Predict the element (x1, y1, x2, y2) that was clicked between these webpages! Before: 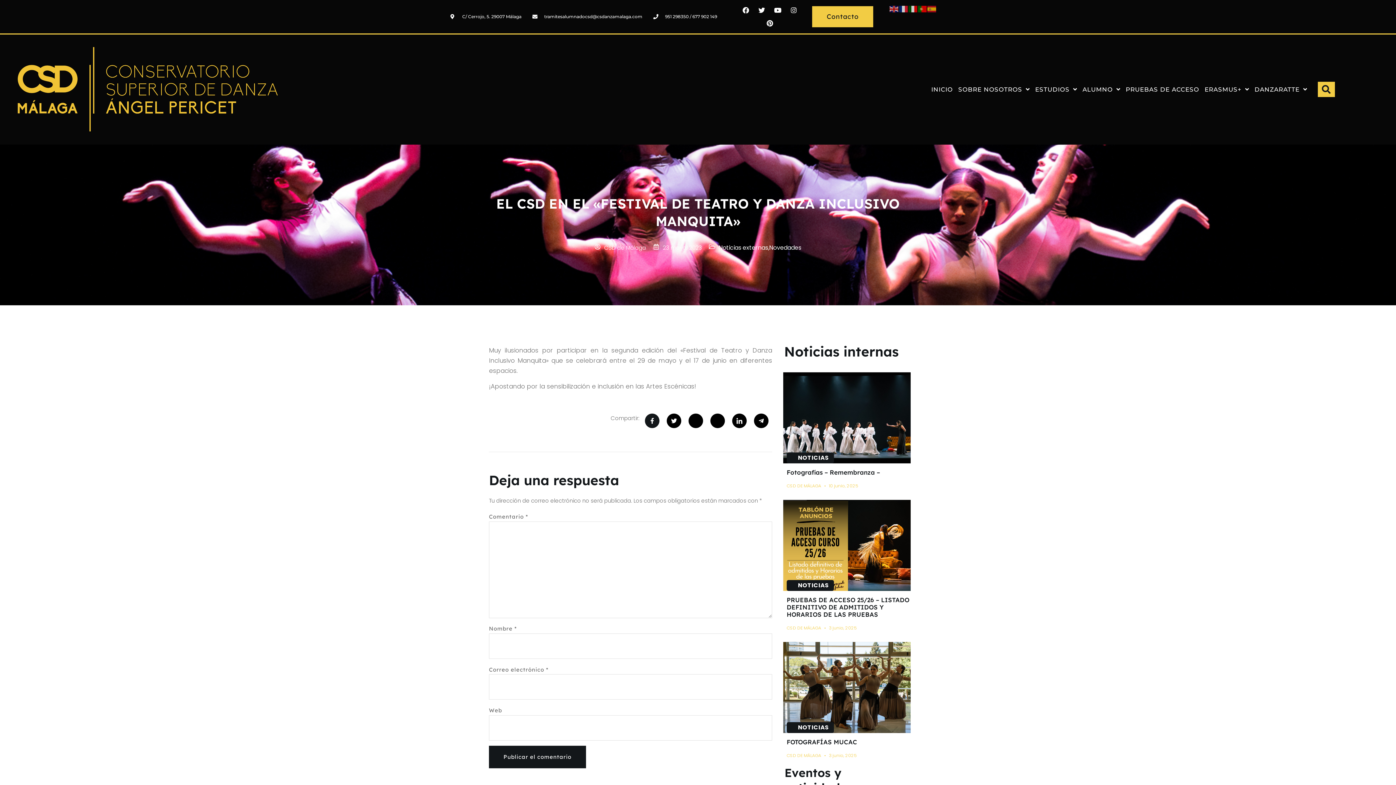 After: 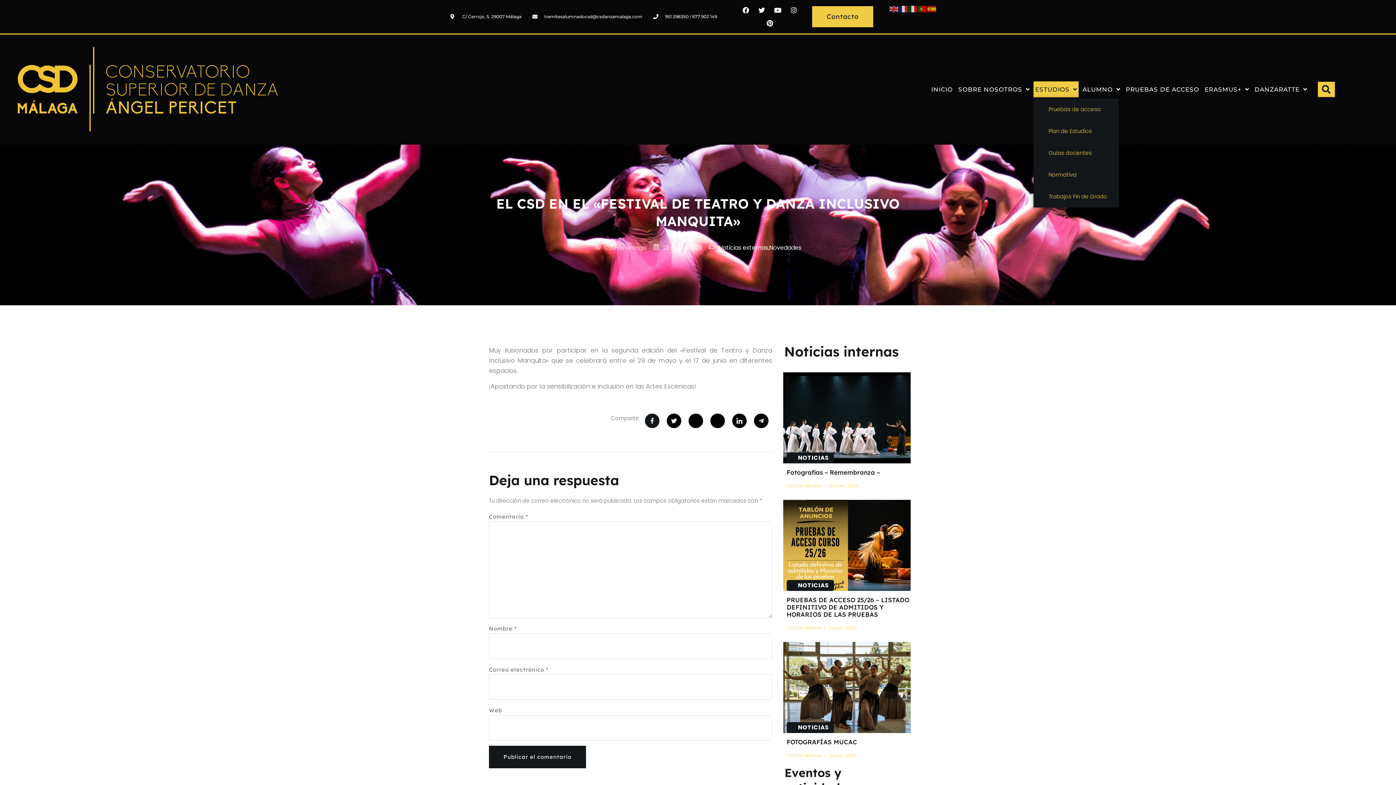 Action: label: ESTUDIOS bbox: (1033, 81, 1078, 97)